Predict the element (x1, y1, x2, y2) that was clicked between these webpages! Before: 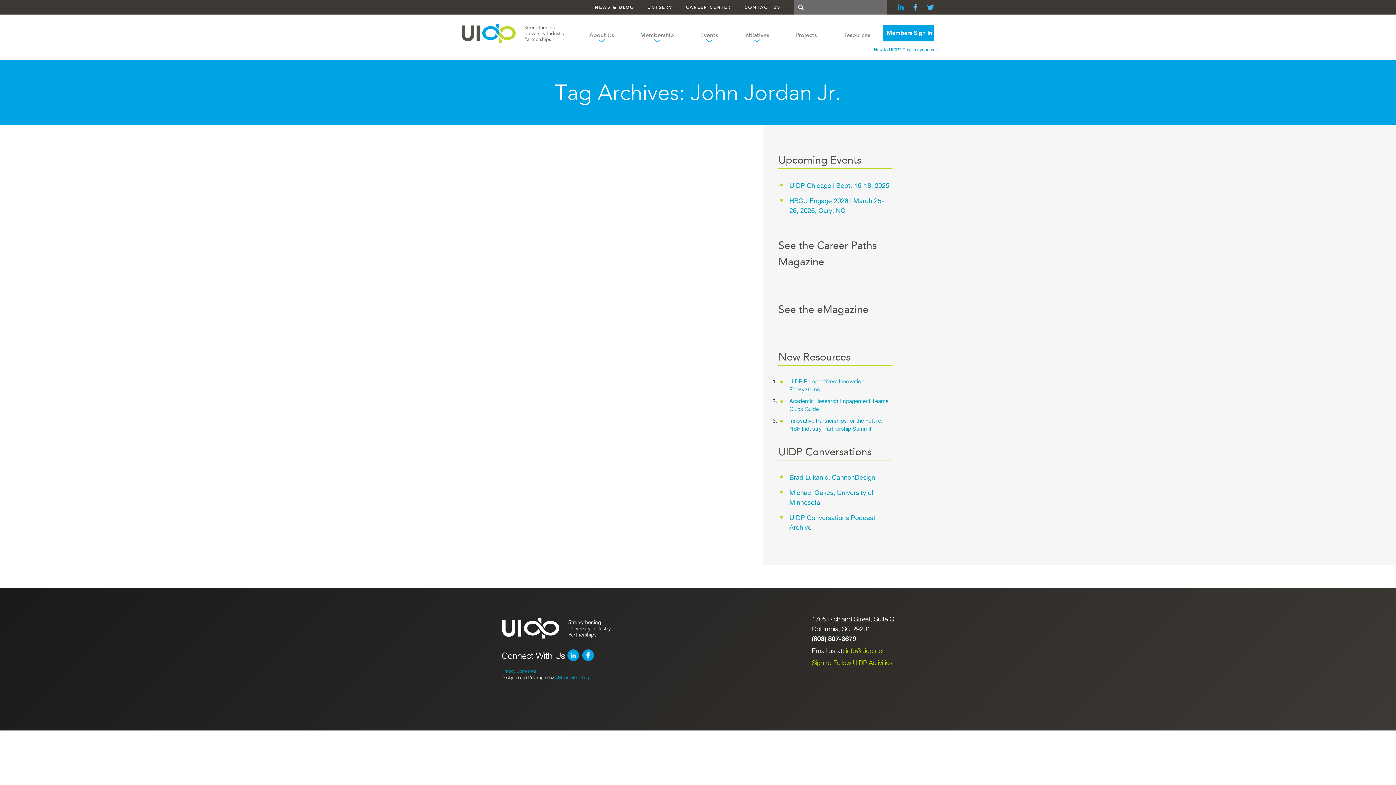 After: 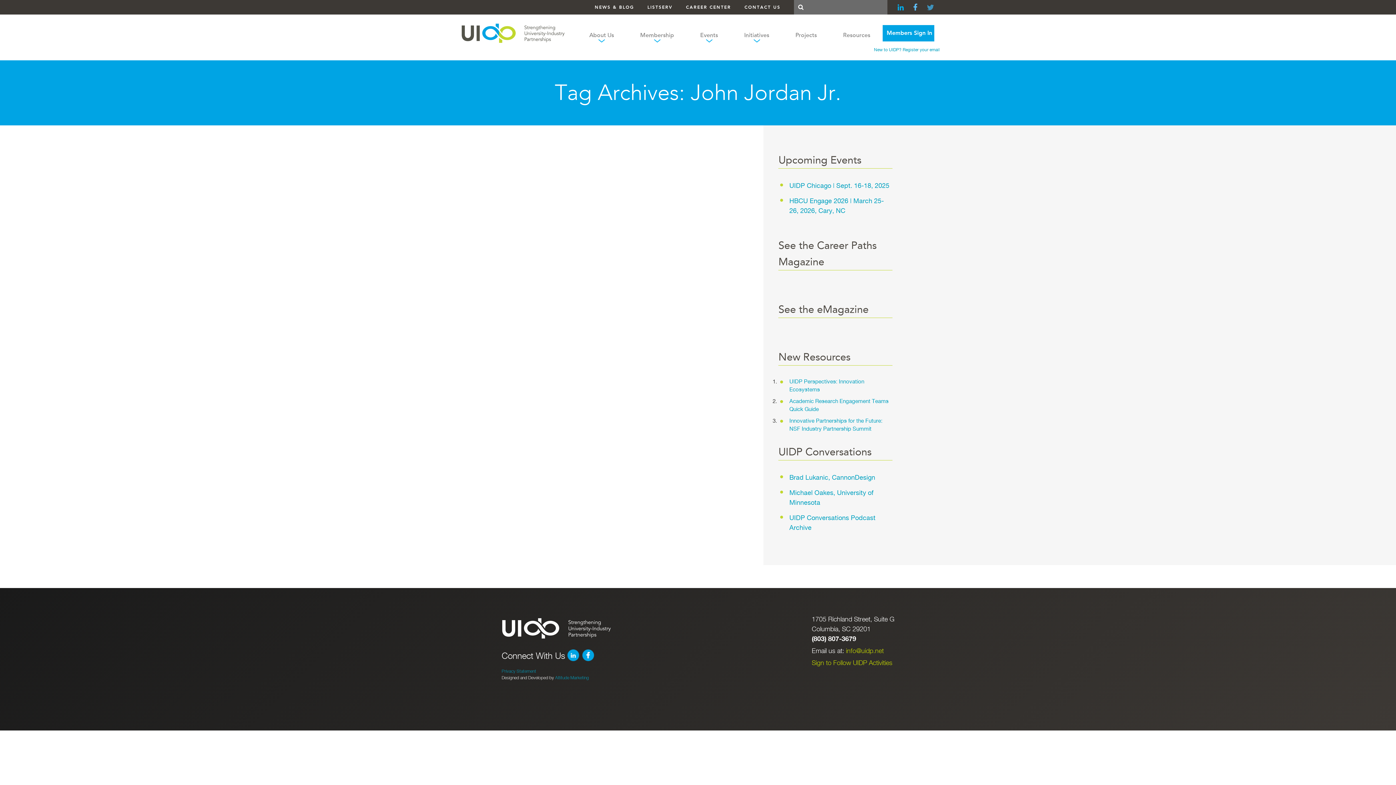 Action: bbox: (924, 3, 936, 10)